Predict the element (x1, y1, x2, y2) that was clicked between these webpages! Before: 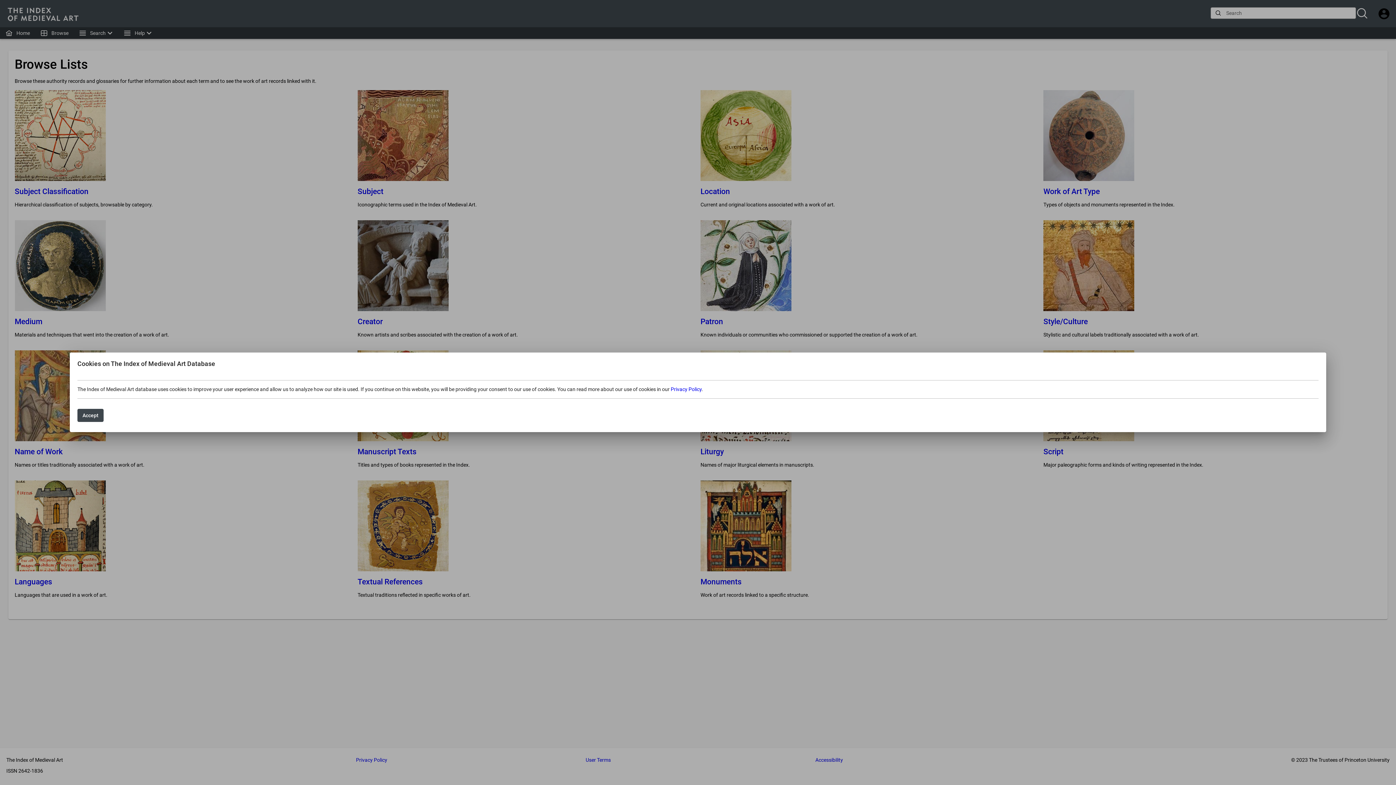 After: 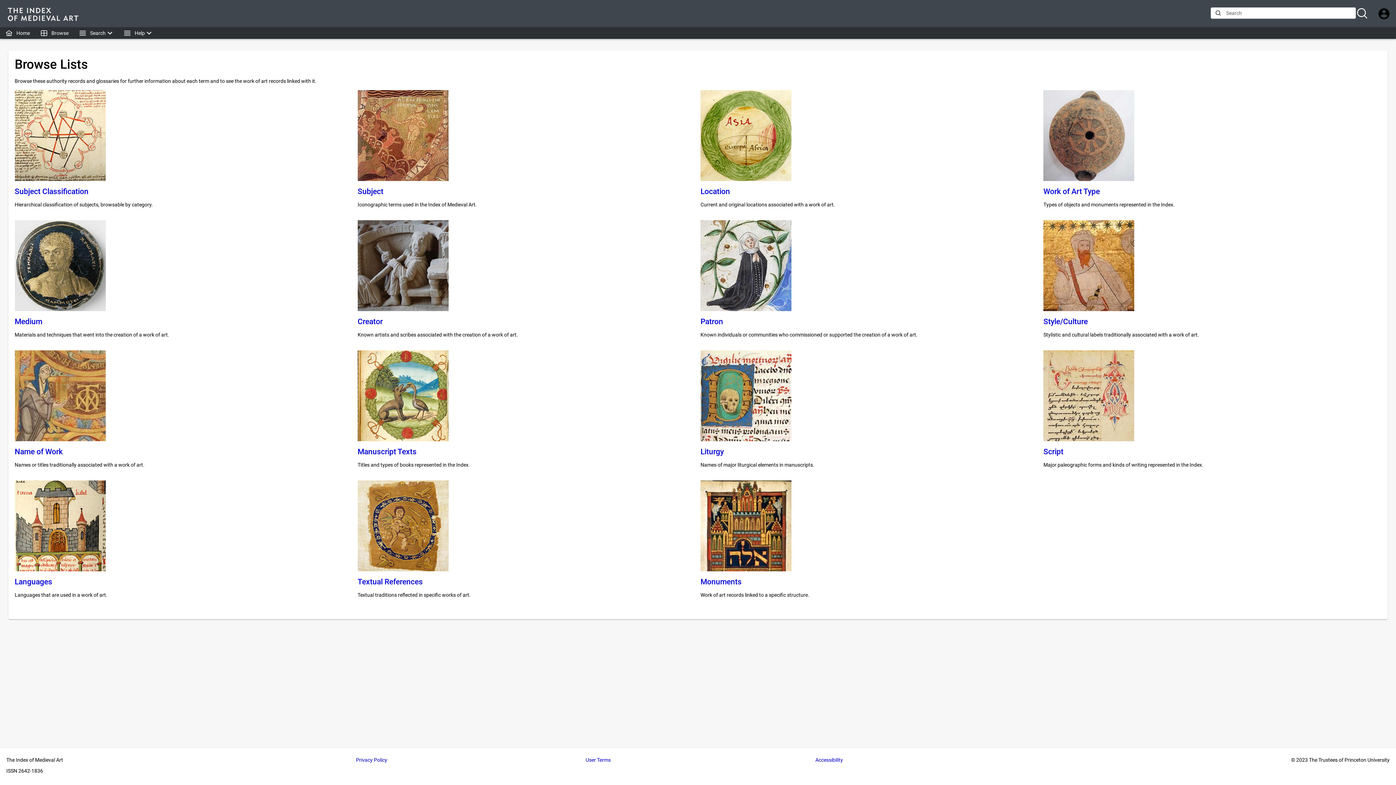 Action: bbox: (77, 409, 103, 422) label: Accept